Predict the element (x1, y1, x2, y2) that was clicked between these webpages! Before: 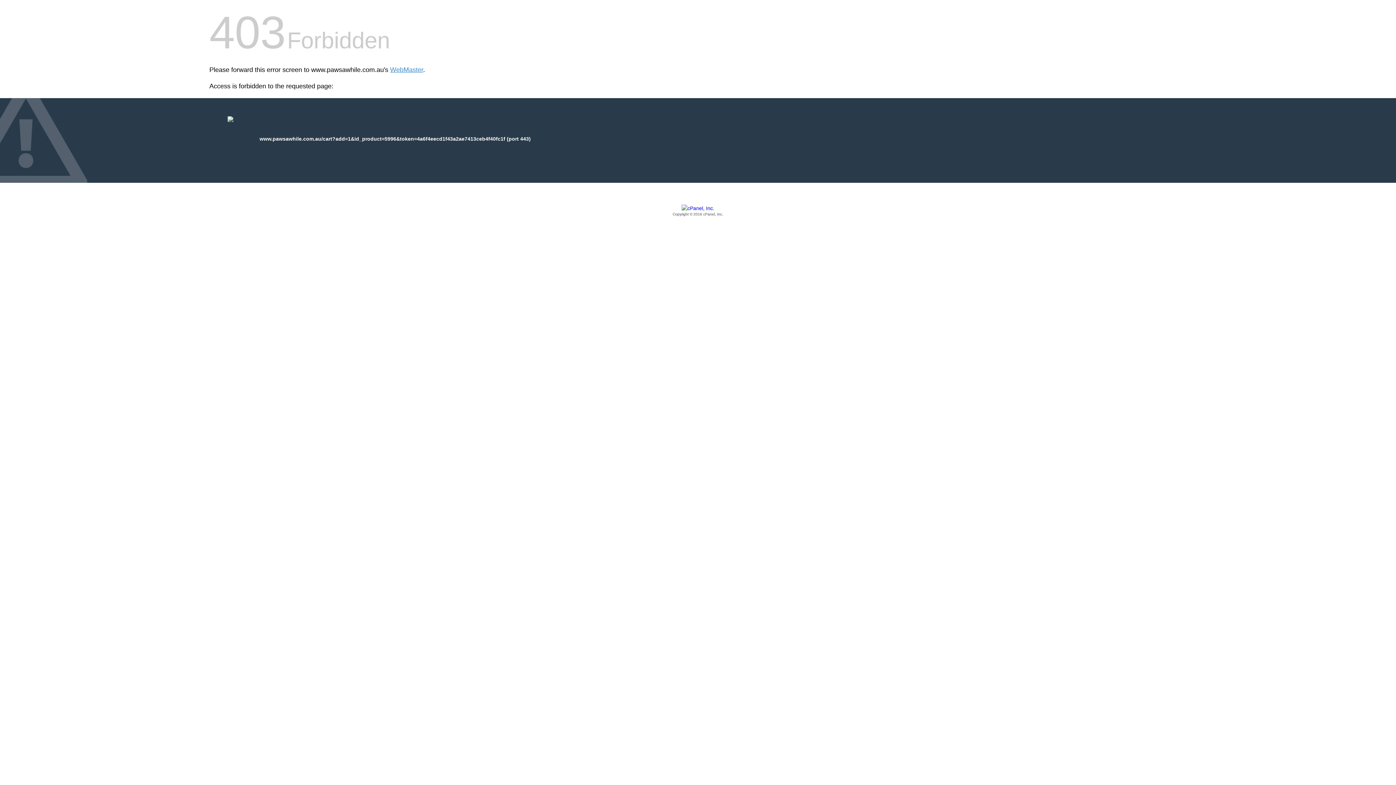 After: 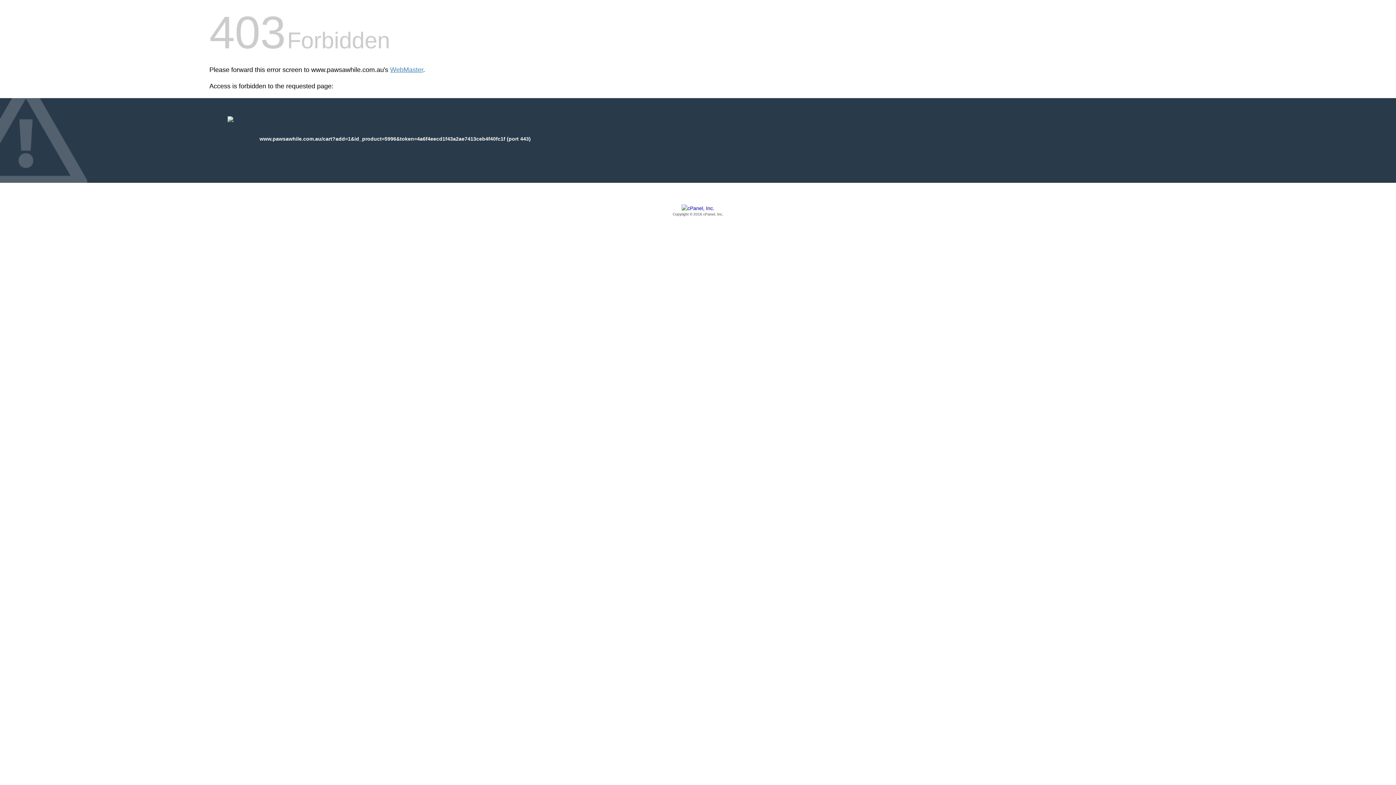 Action: label: Copyright © 2016 cPanel, Inc. bbox: (209, 205, 1186, 217)